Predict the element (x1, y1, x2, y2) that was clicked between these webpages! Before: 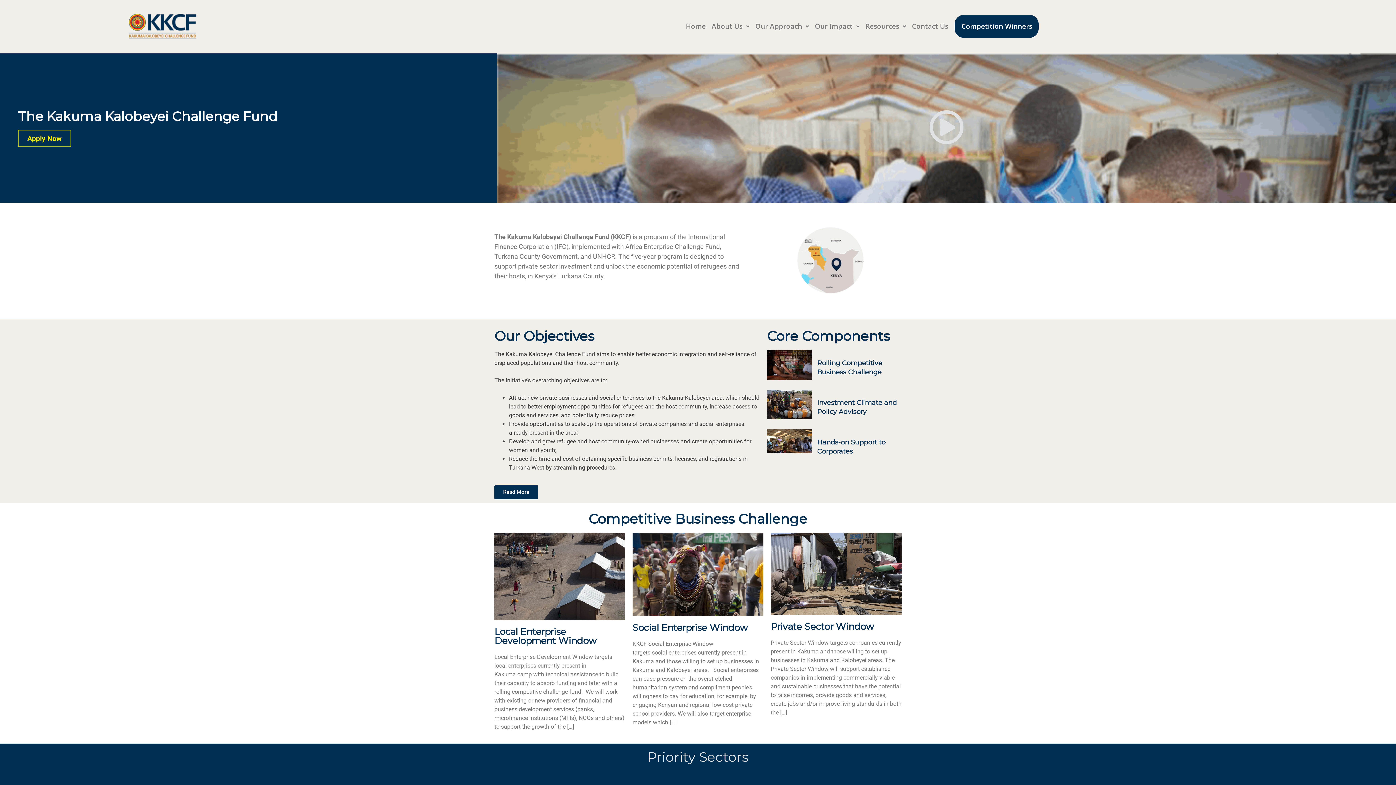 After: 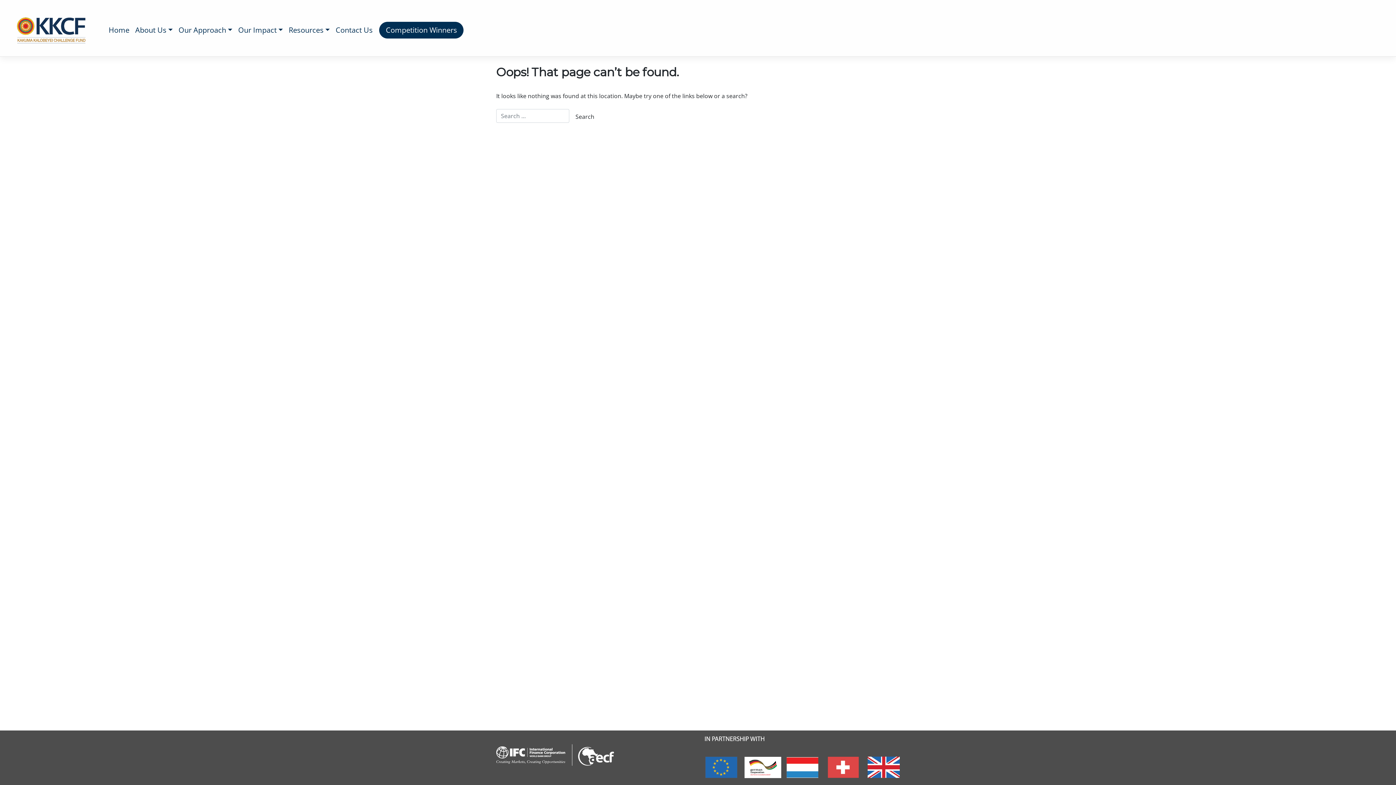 Action: bbox: (767, 436, 811, 444)